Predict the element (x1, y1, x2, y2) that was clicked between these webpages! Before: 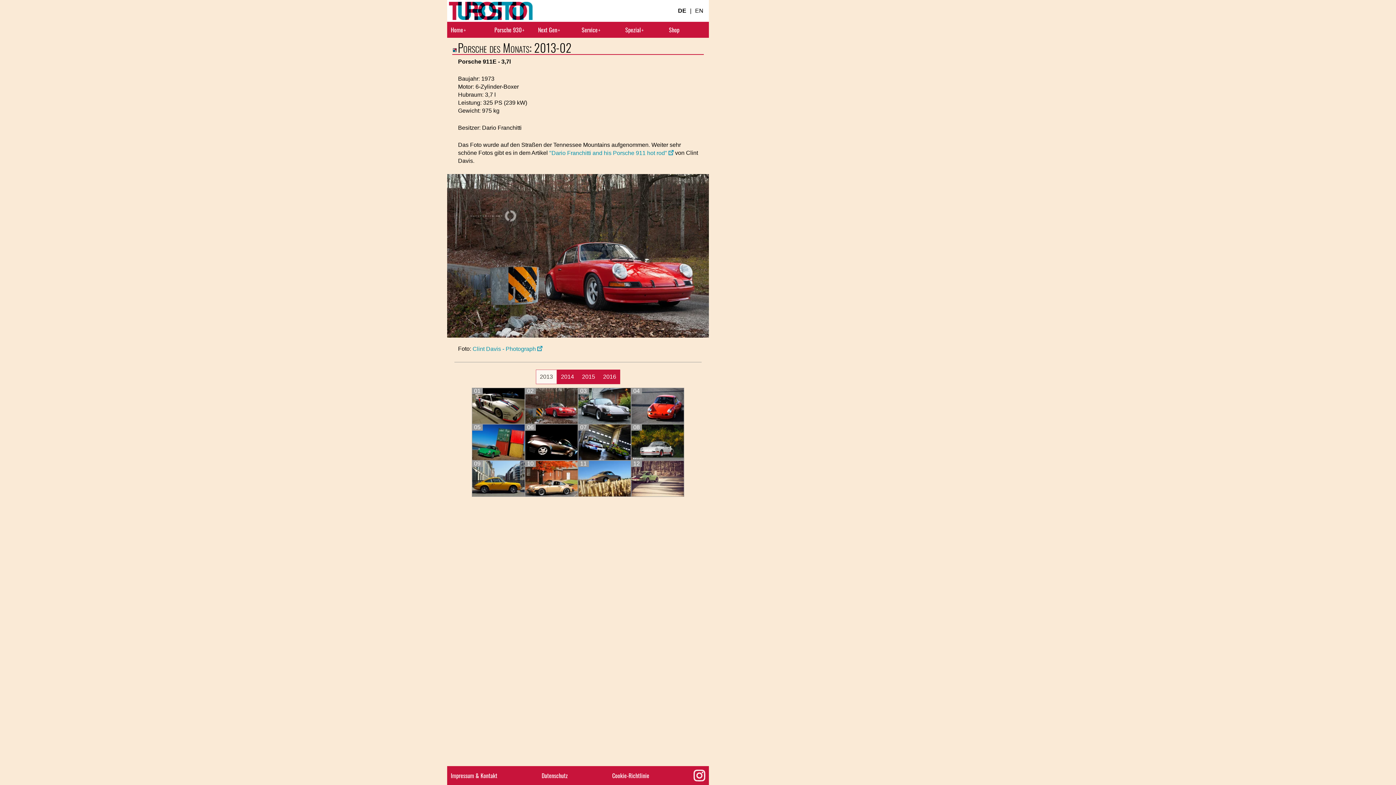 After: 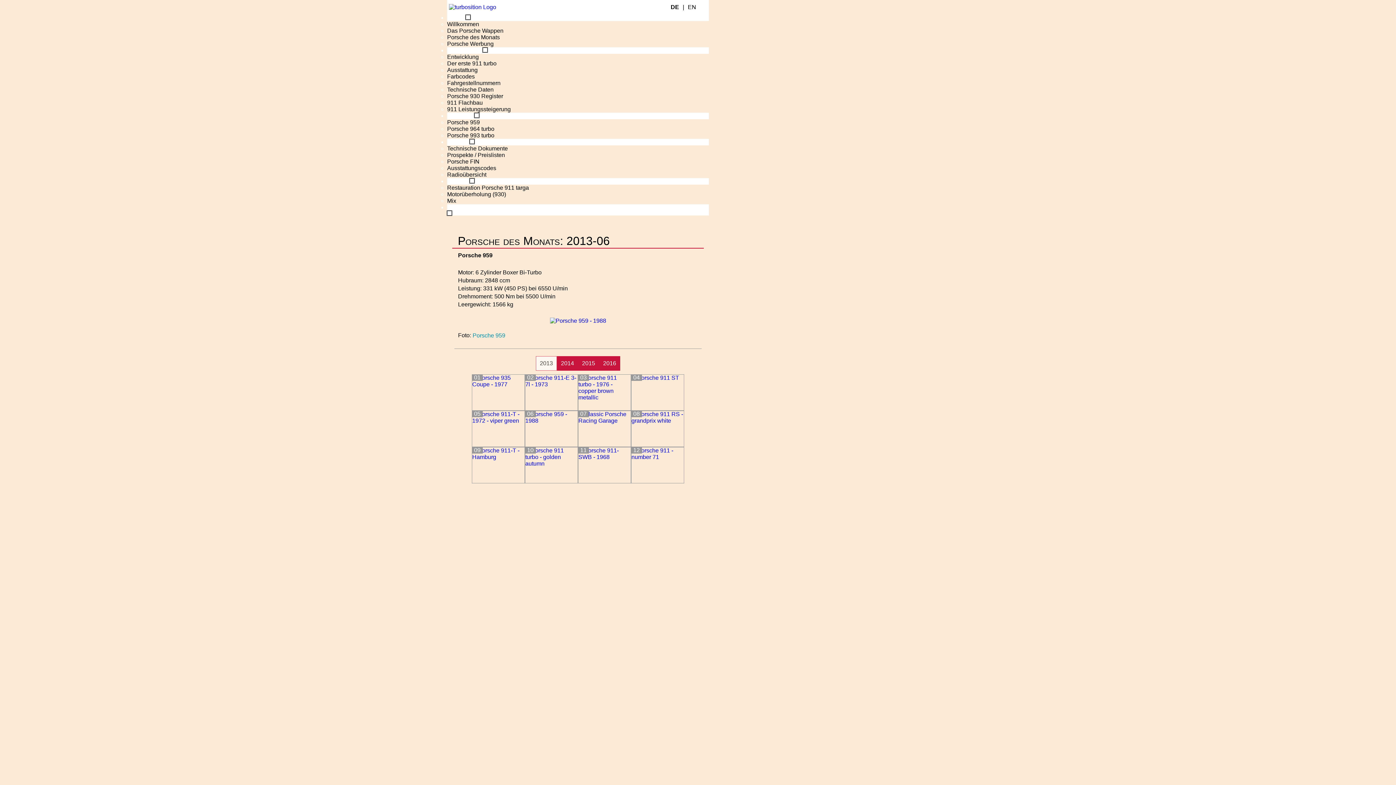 Action: bbox: (525, 424, 578, 460) label: 06